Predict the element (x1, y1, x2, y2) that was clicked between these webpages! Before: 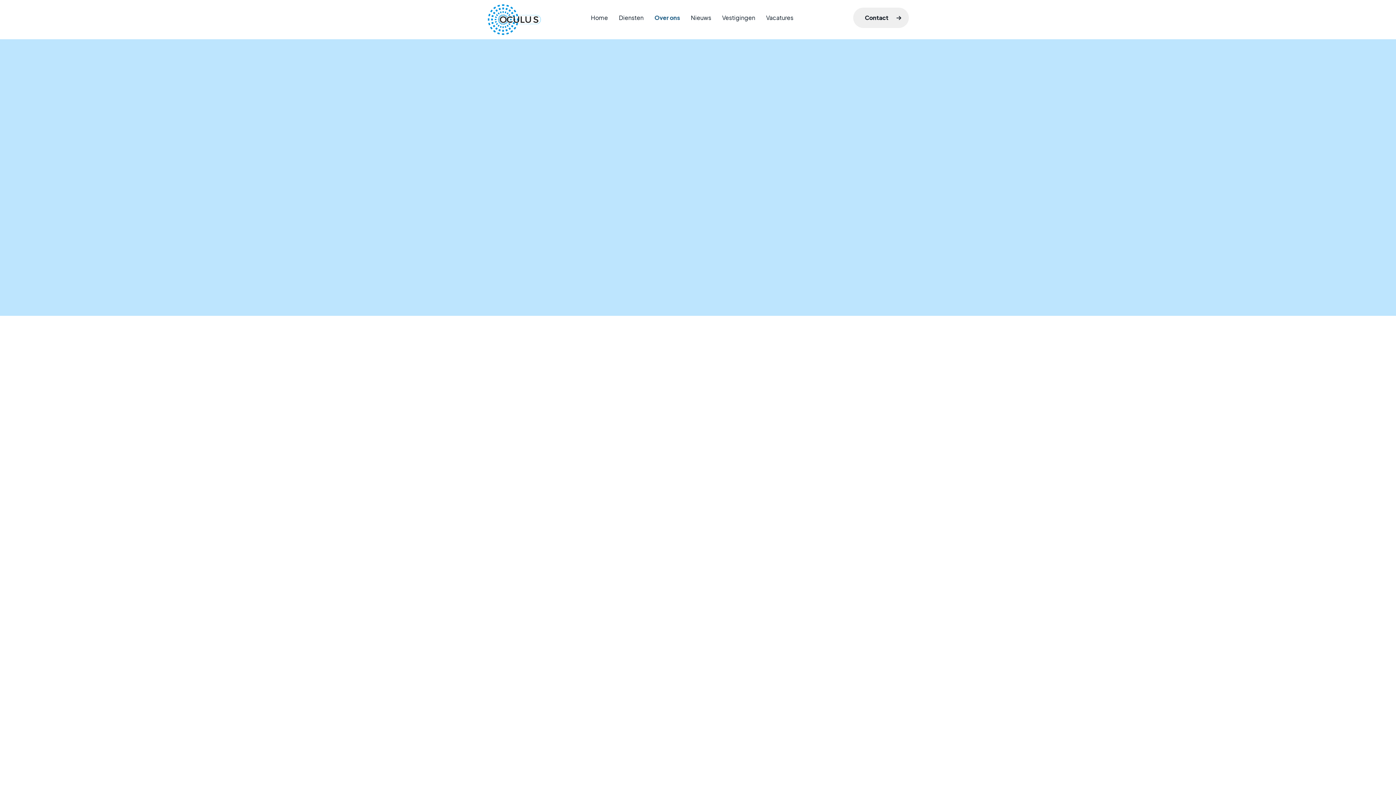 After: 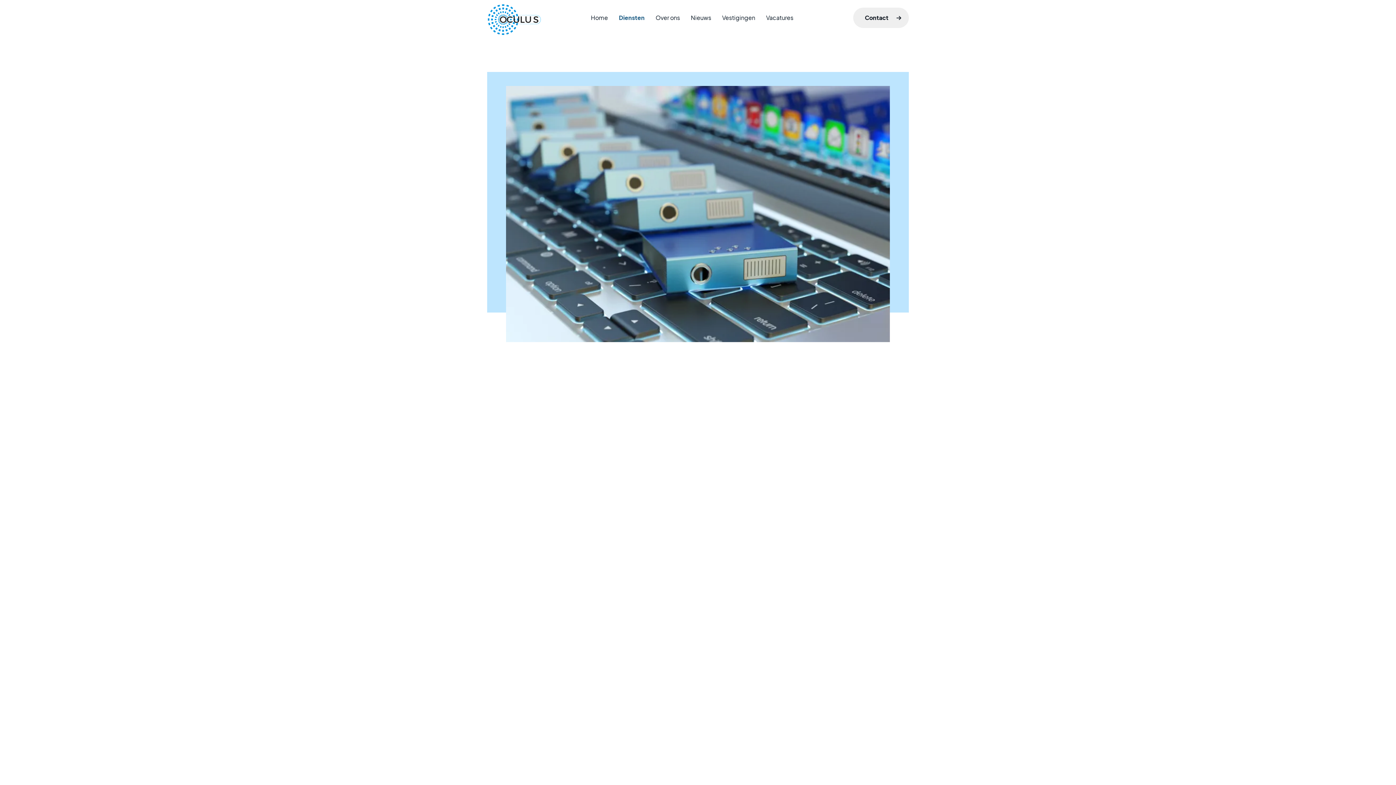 Action: bbox: (613, 5, 649, 30) label: Diensten